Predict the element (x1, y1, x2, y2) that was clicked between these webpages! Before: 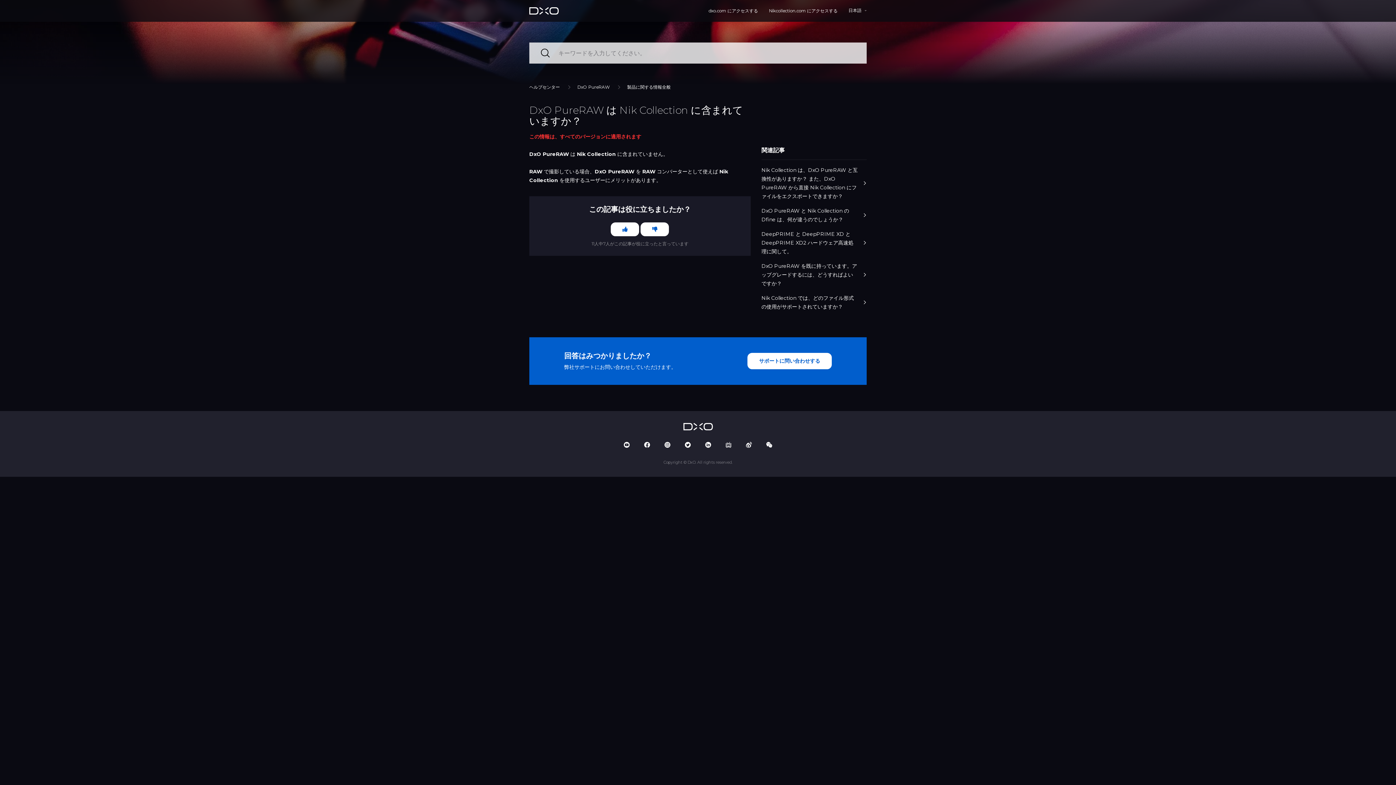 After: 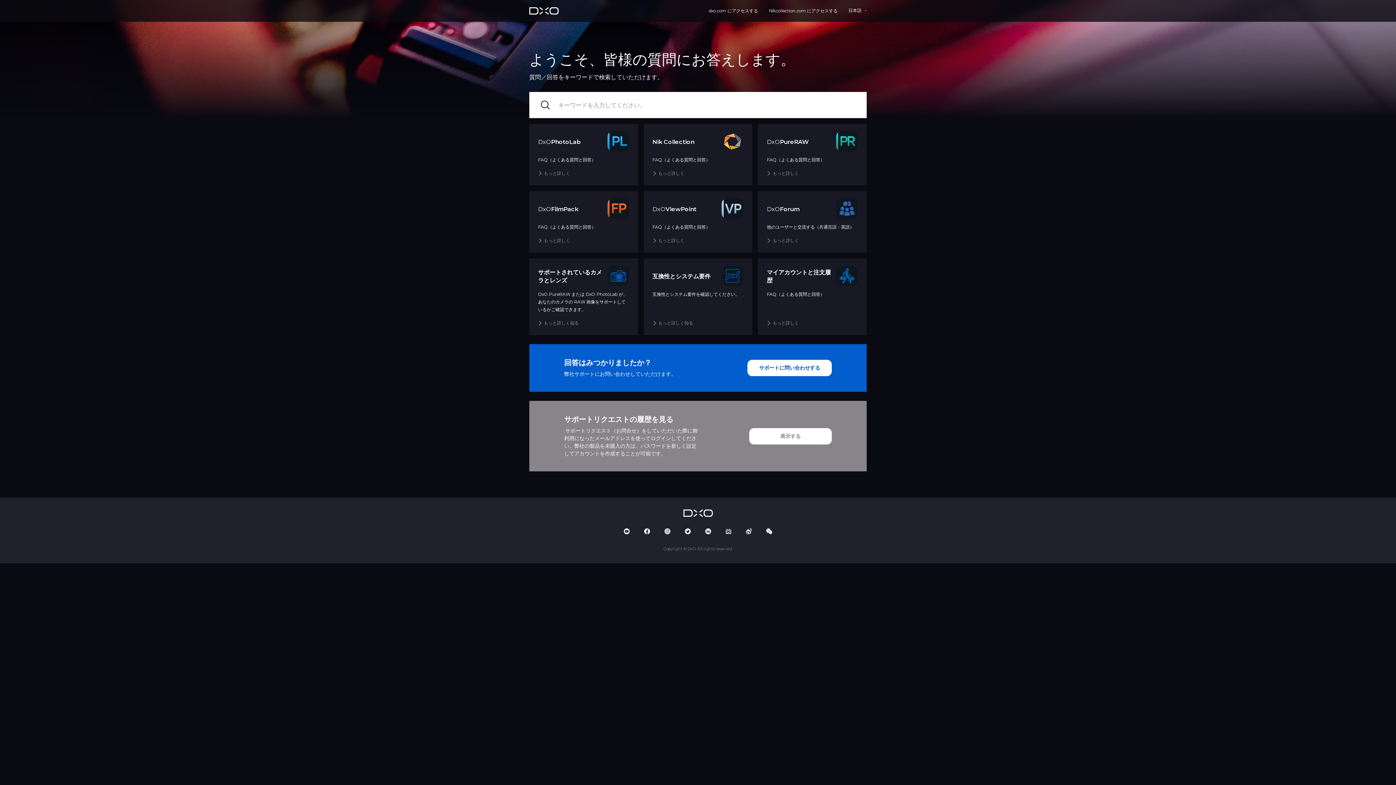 Action: bbox: (529, 7, 558, 14)